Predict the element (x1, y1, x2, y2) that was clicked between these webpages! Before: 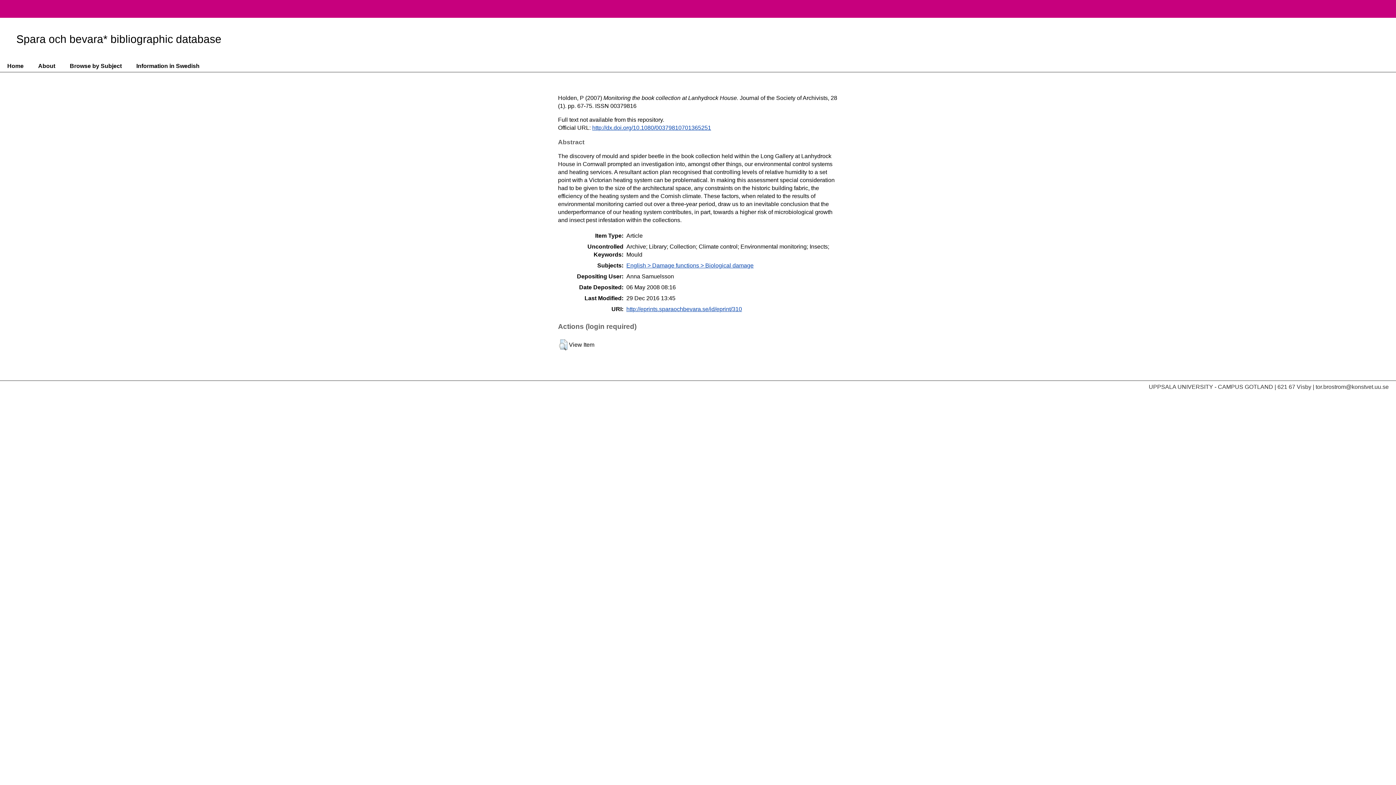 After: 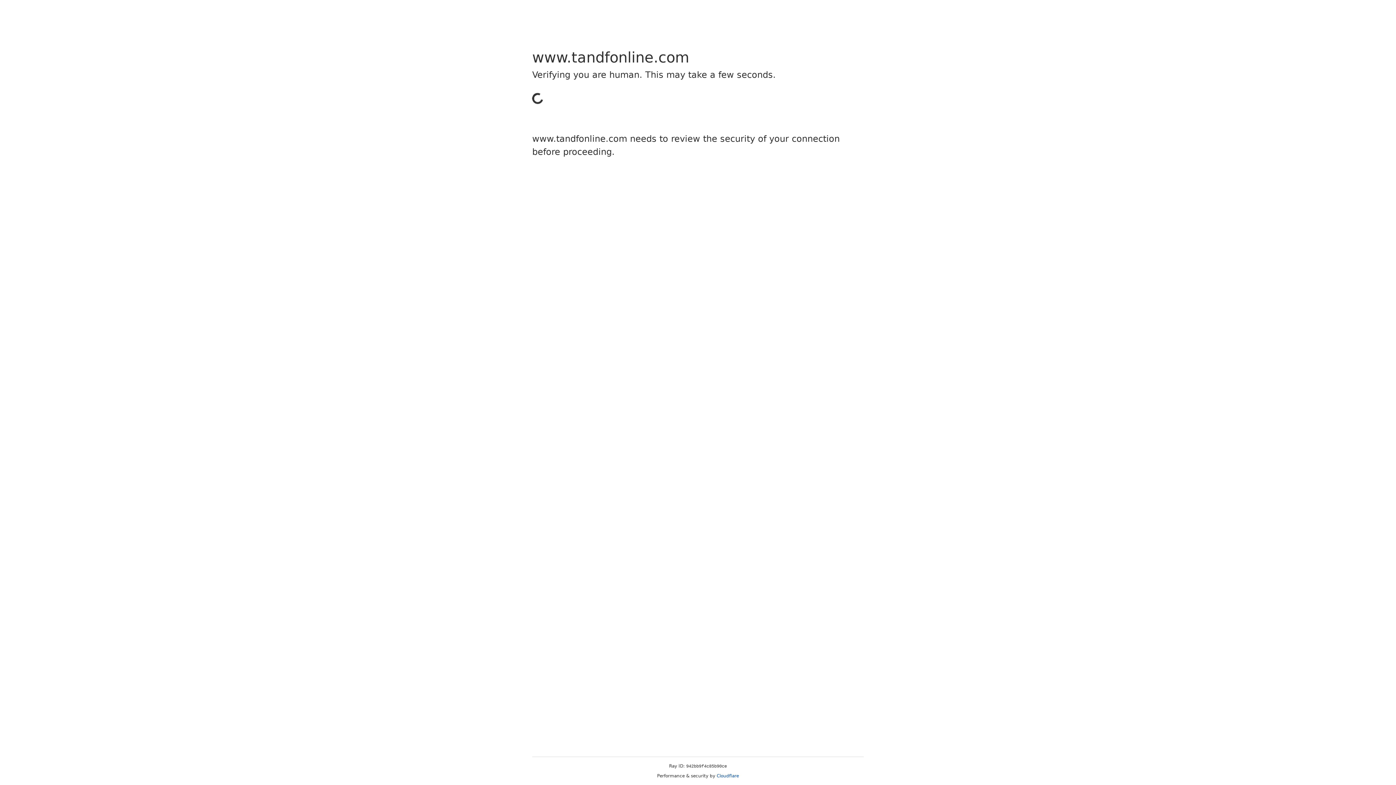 Action: bbox: (592, 124, 711, 130) label: http://dx.doi.org/10.1080/00379810701365251